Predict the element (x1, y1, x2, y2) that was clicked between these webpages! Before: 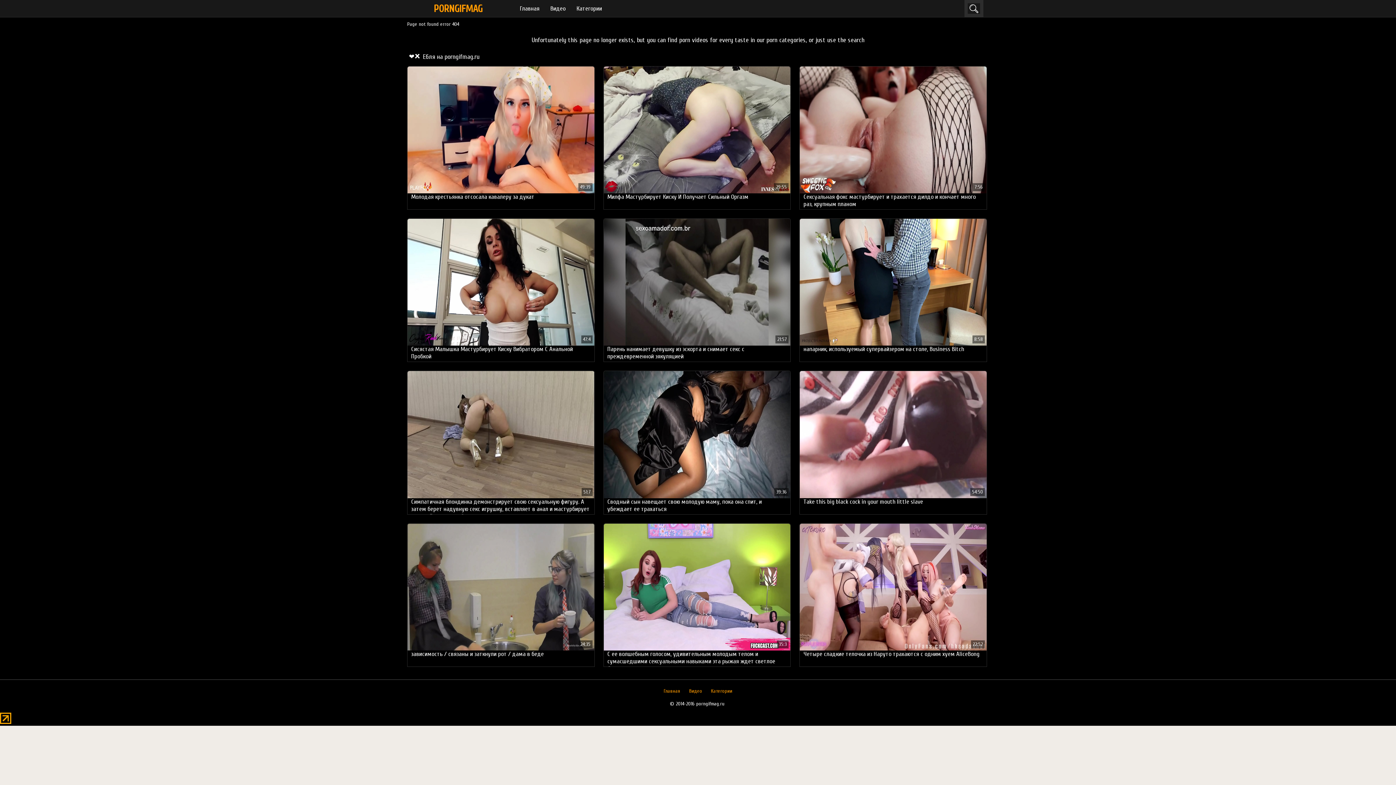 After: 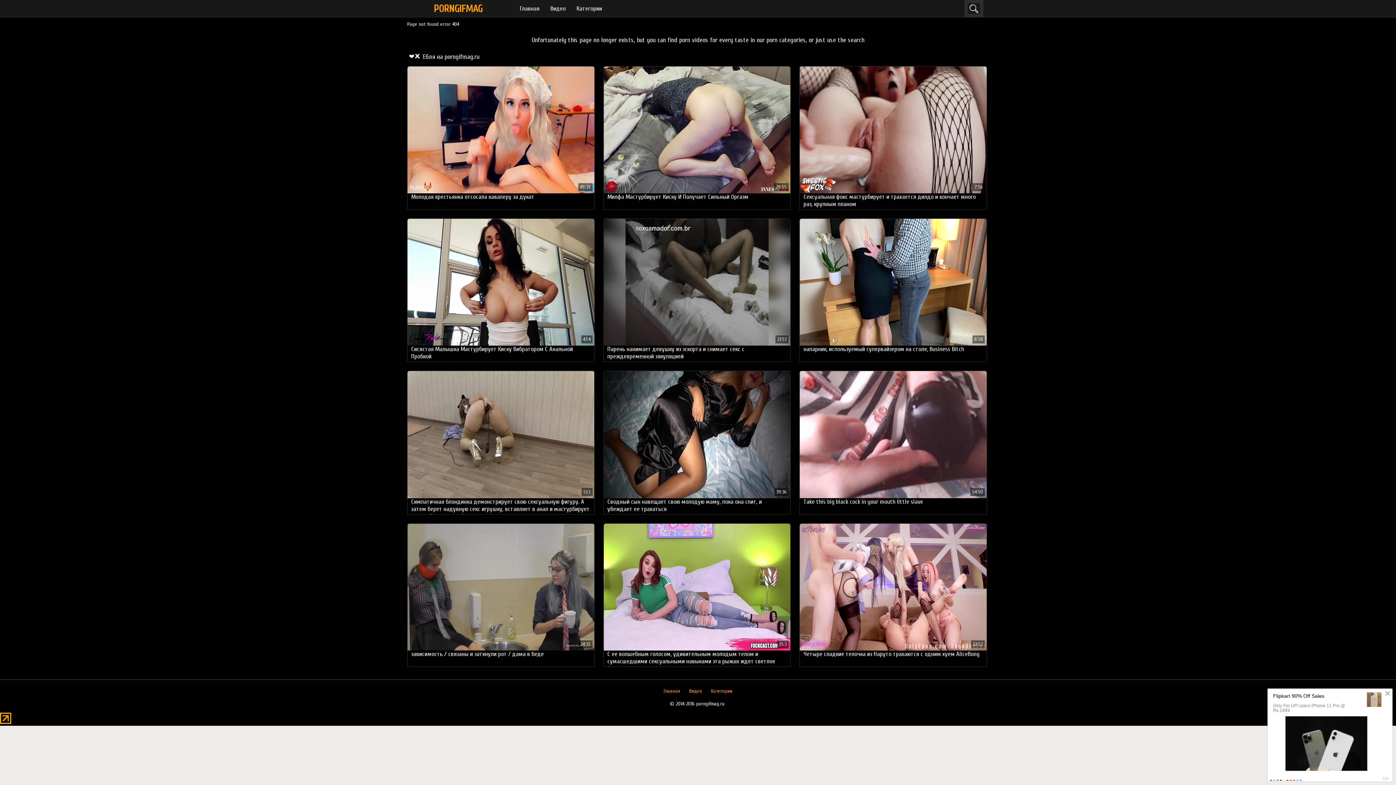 Action: bbox: (0, 719, 11, 725)